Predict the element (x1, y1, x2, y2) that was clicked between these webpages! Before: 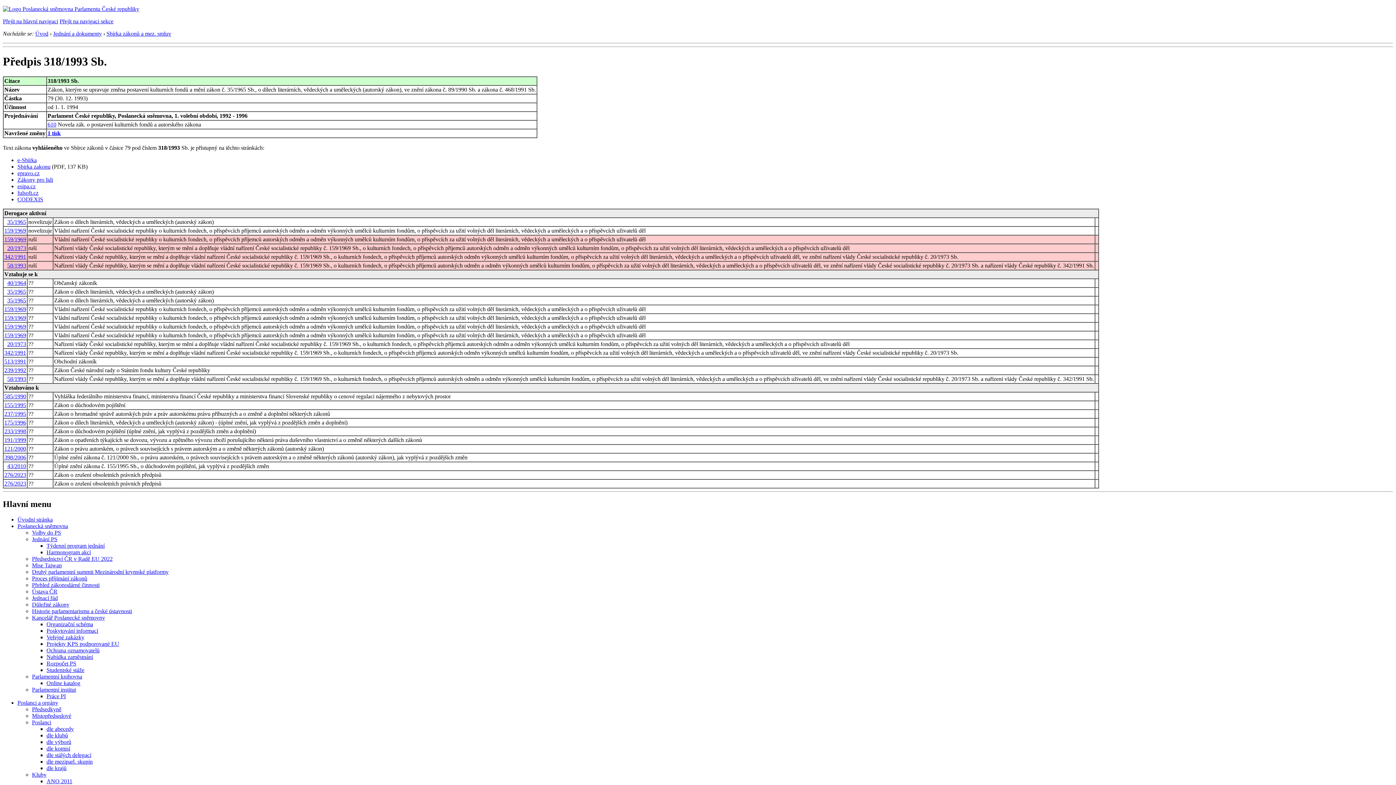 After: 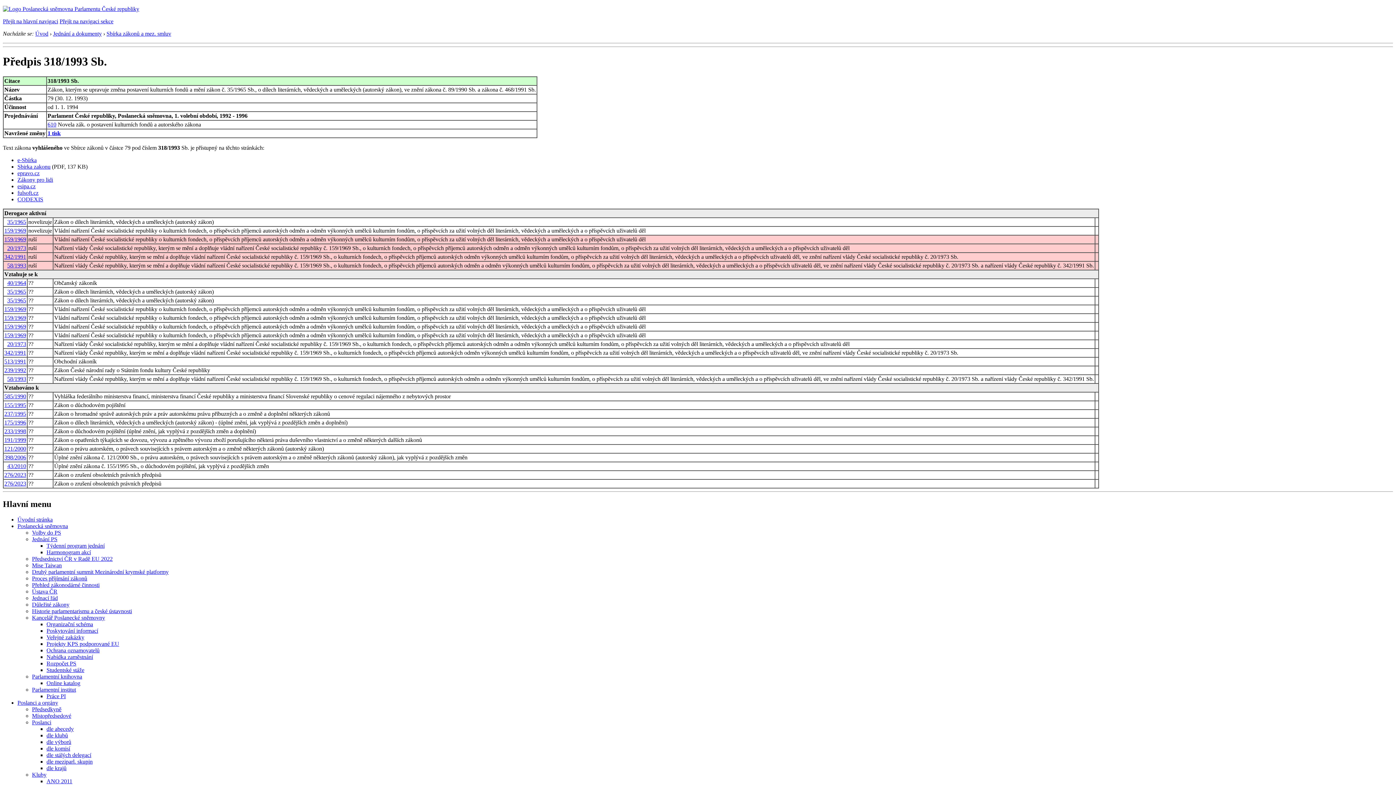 Action: label: Přejít na navigaci sekce bbox: (59, 18, 113, 24)